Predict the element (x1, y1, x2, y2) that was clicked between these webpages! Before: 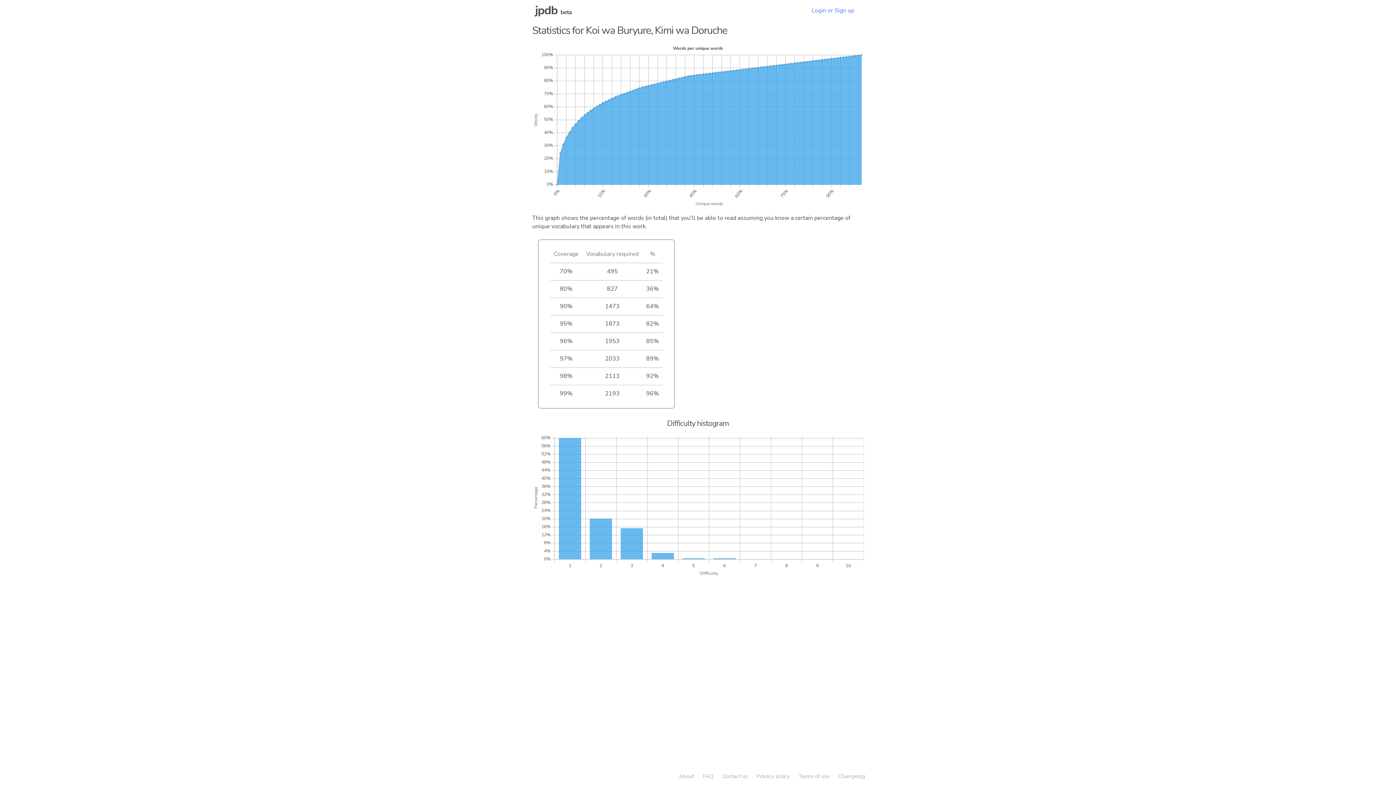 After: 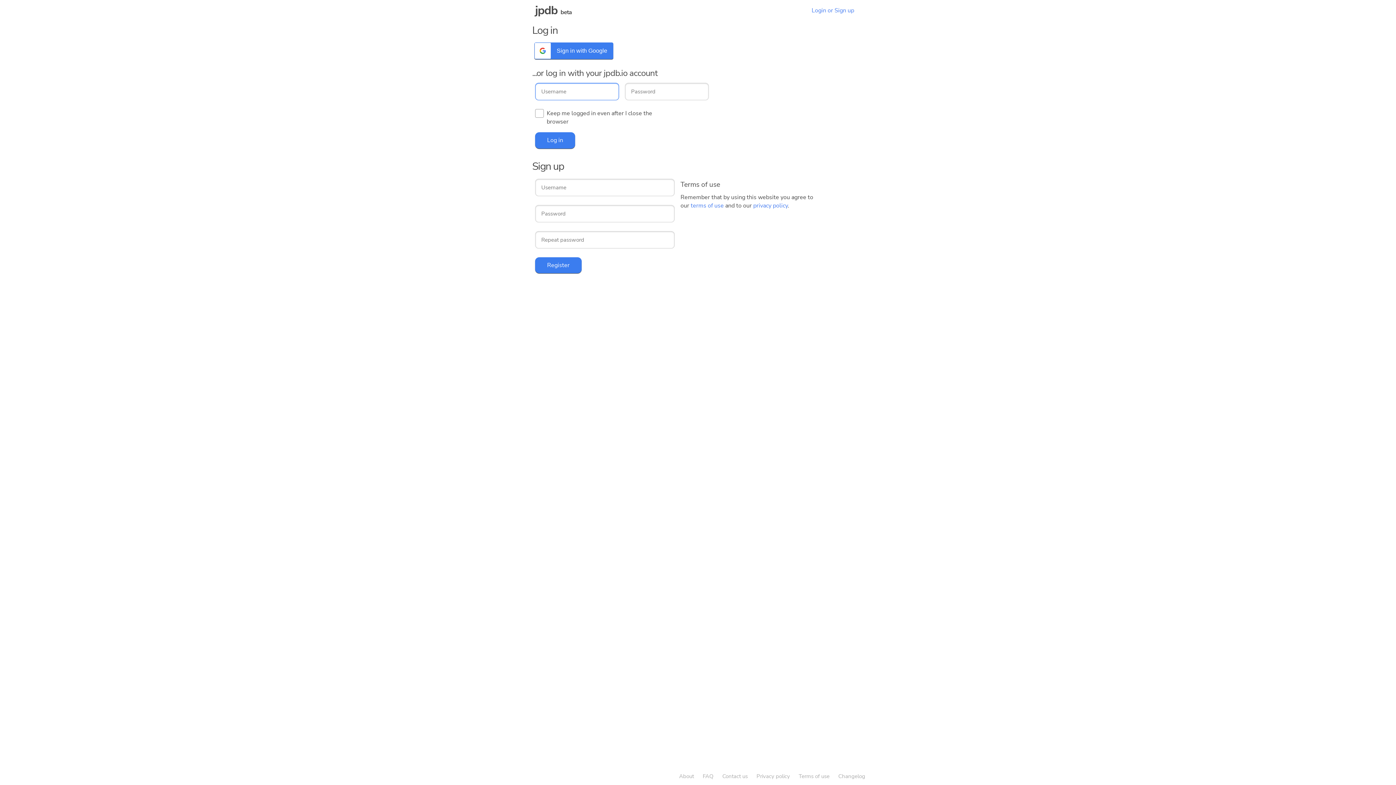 Action: label: Login or Sign up bbox: (805, 2, 861, 18)